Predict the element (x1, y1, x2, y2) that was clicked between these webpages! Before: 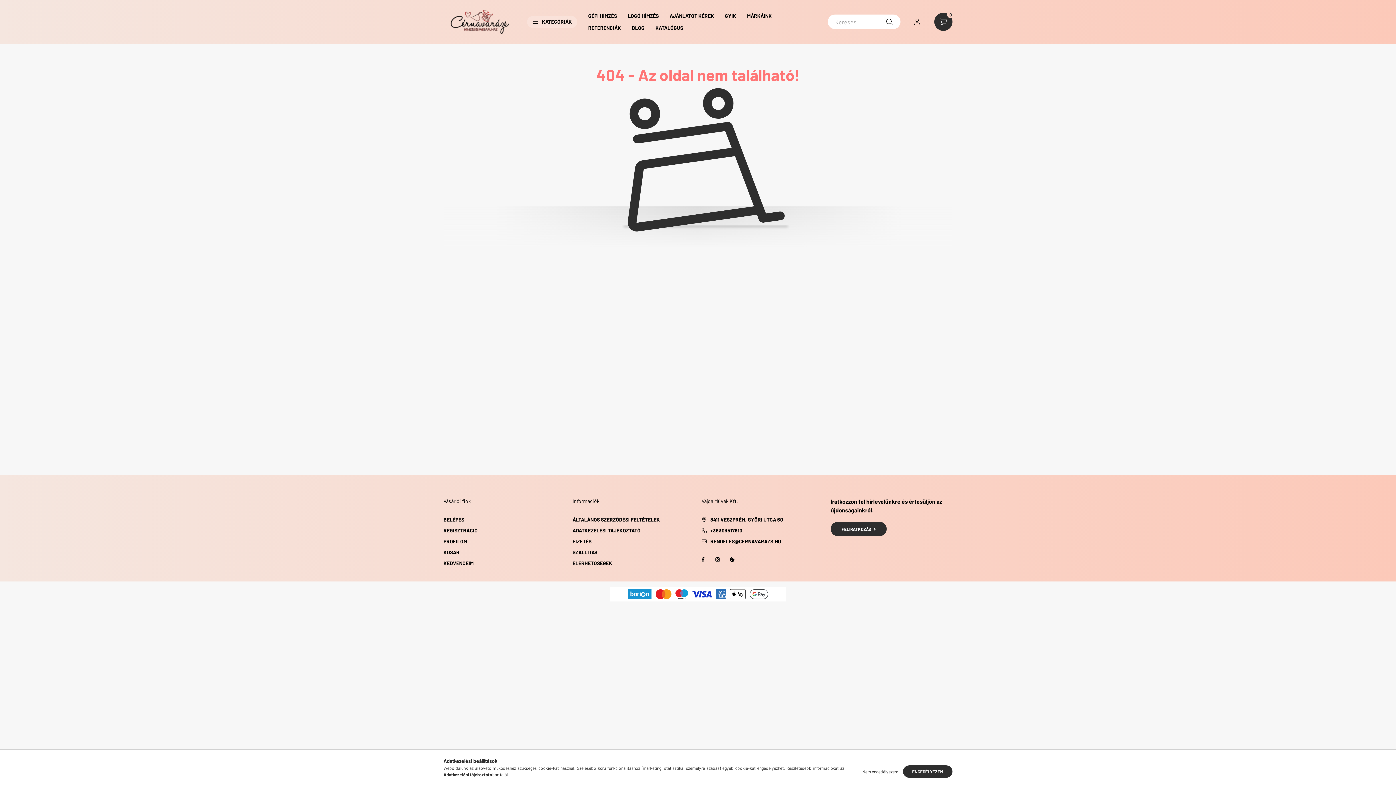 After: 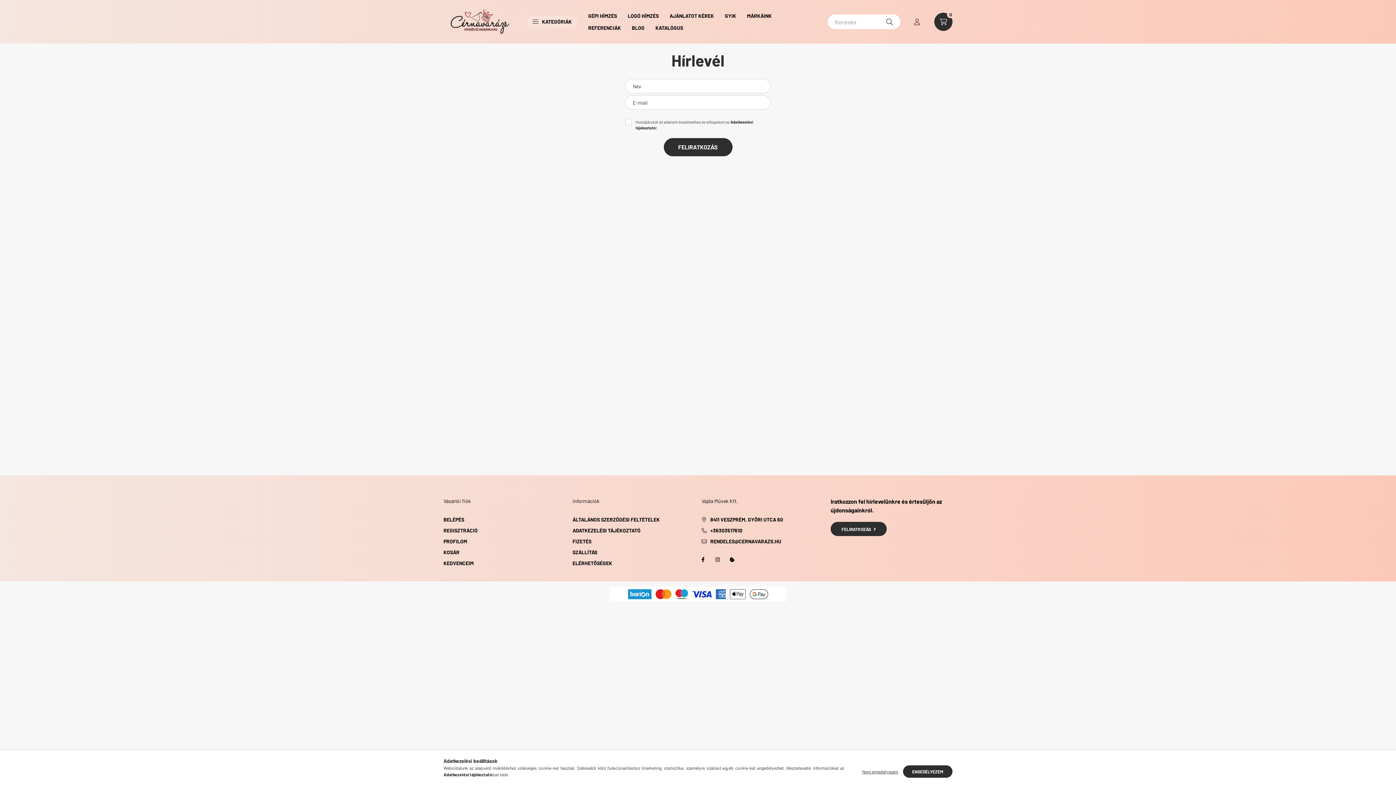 Action: bbox: (830, 522, 886, 536) label: FELIRATKOZÁS